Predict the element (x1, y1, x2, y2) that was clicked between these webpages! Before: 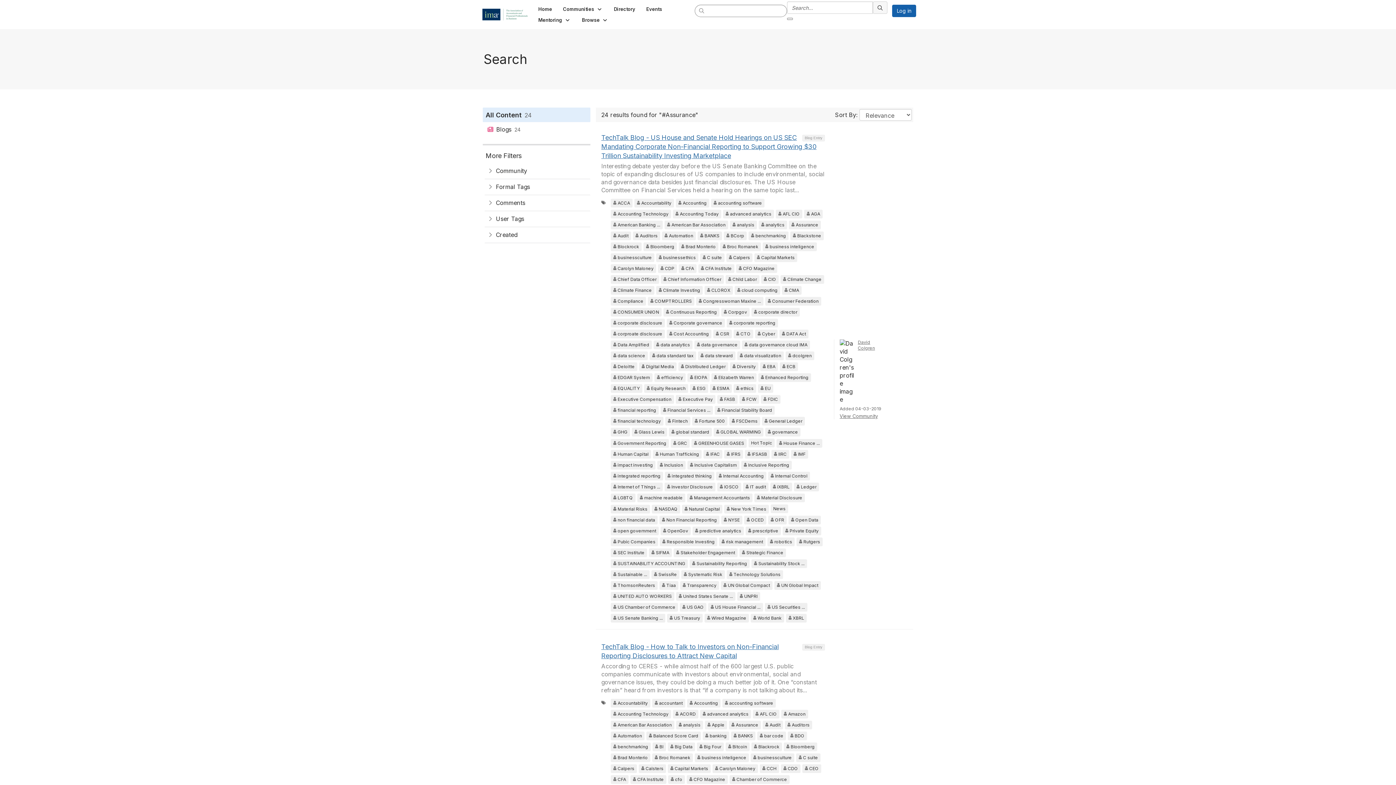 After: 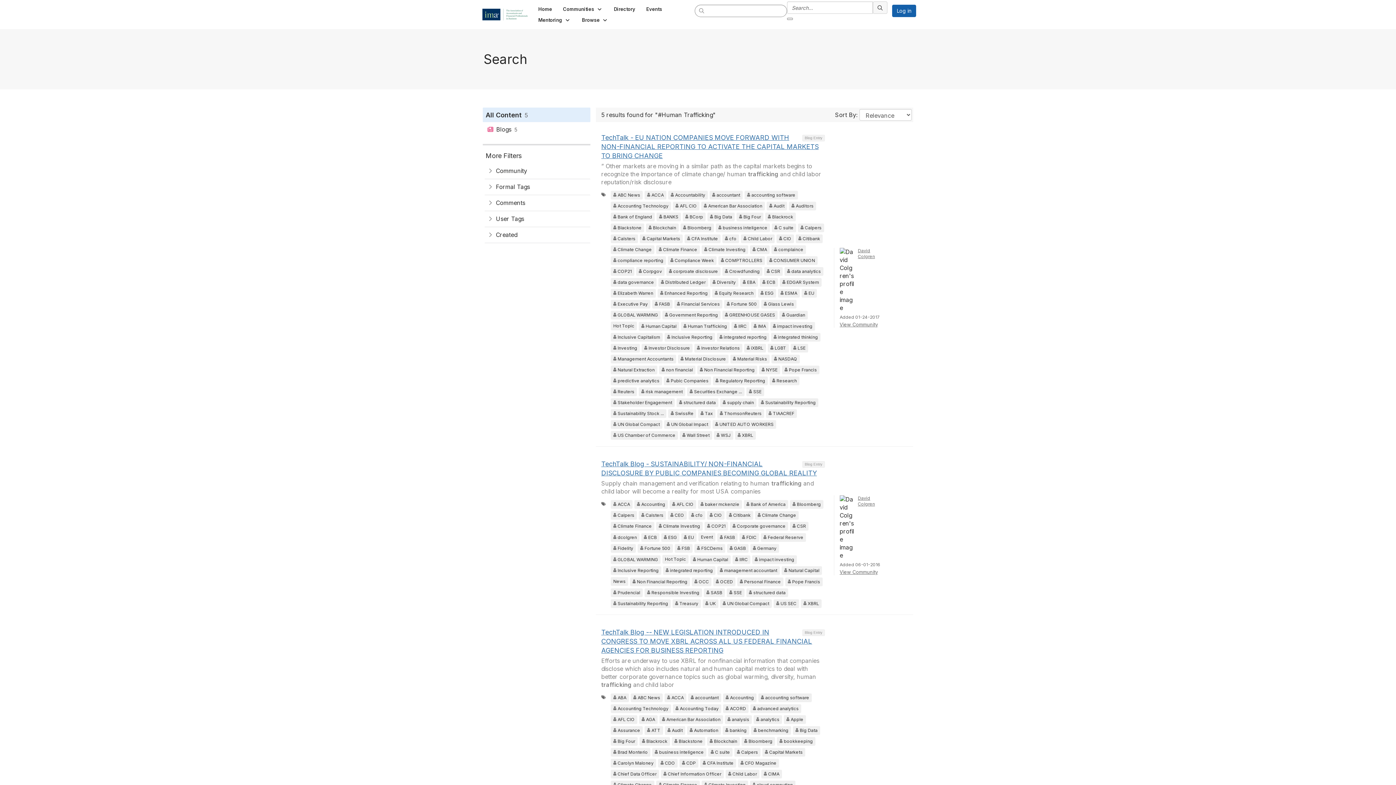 Action: label: group=User Created: tag=Human Trafficking bbox: (653, 450, 701, 458)